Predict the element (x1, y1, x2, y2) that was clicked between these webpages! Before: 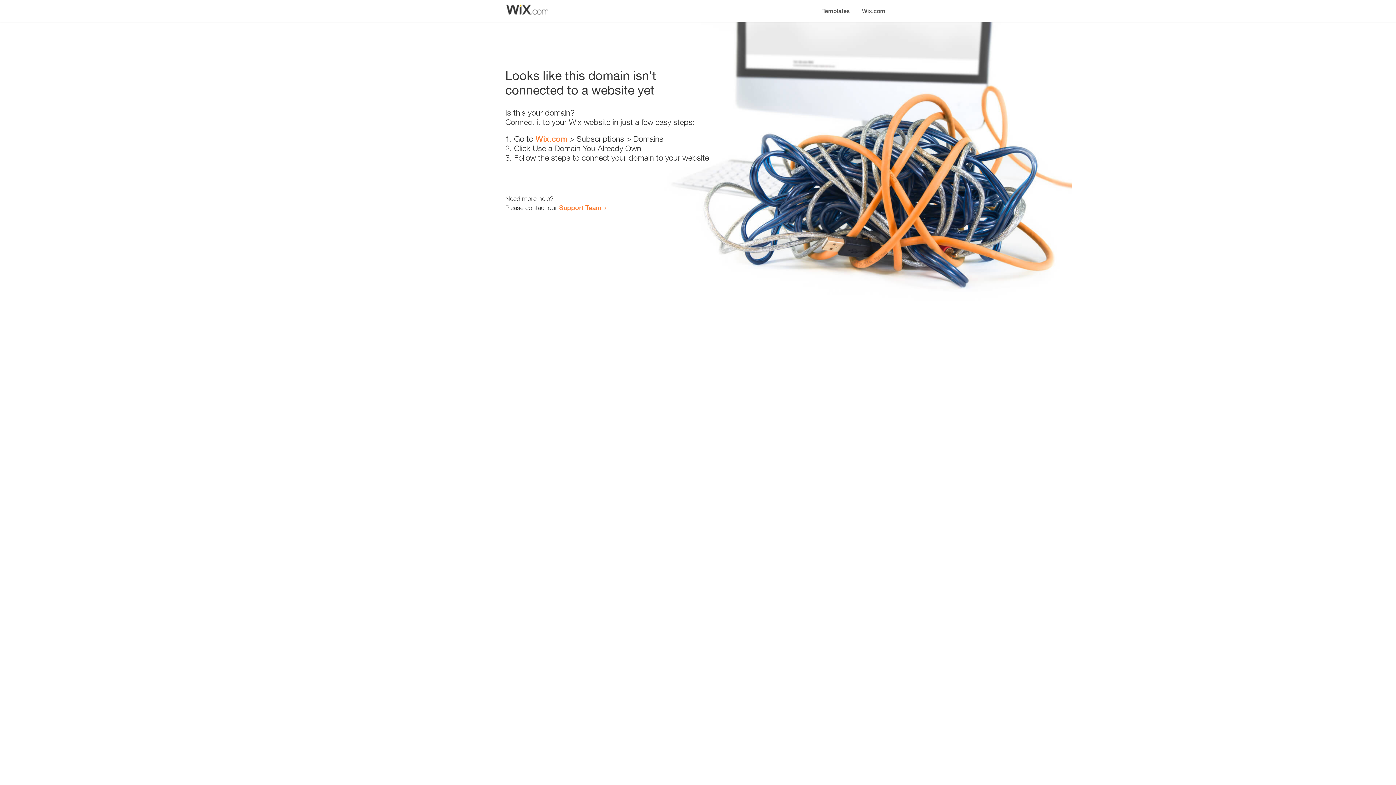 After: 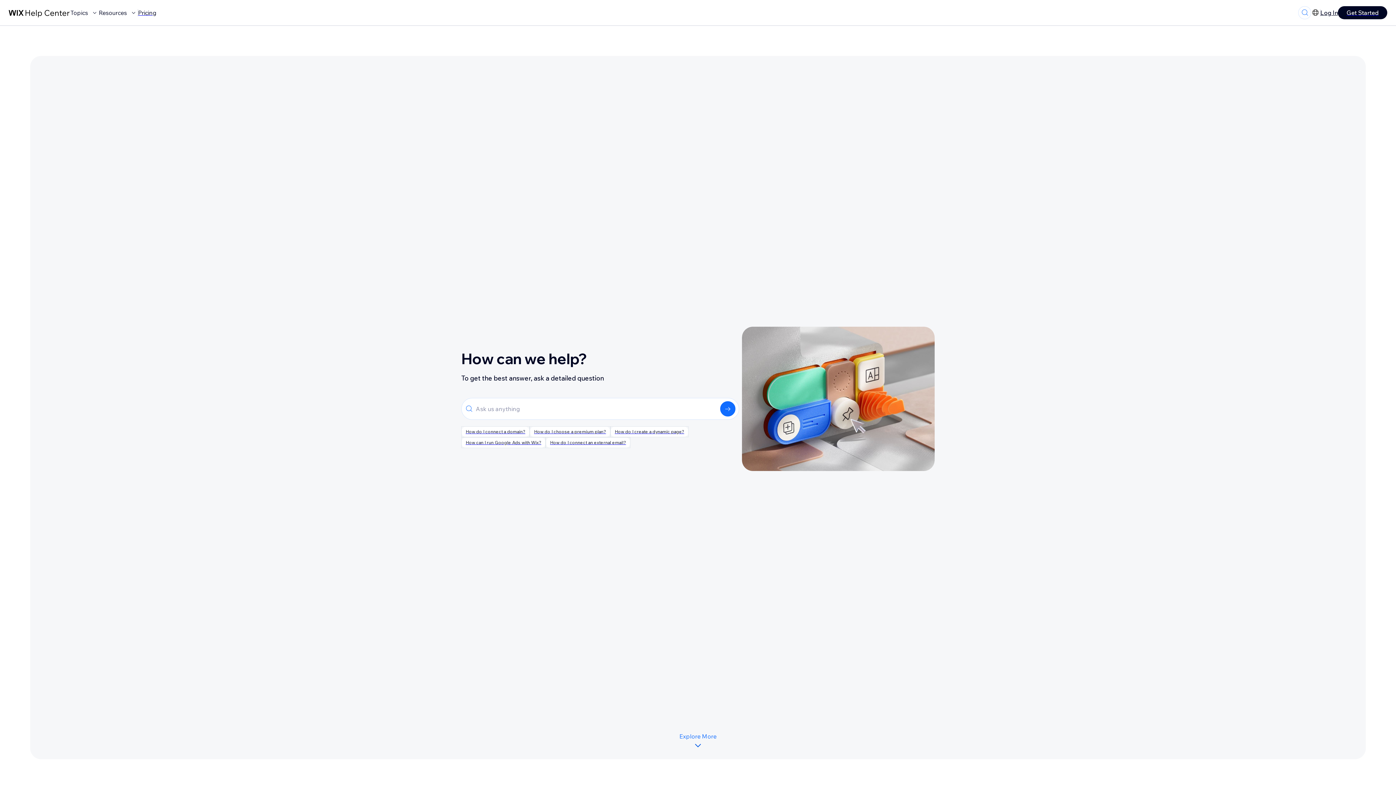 Action: label: Support Team bbox: (559, 203, 601, 211)